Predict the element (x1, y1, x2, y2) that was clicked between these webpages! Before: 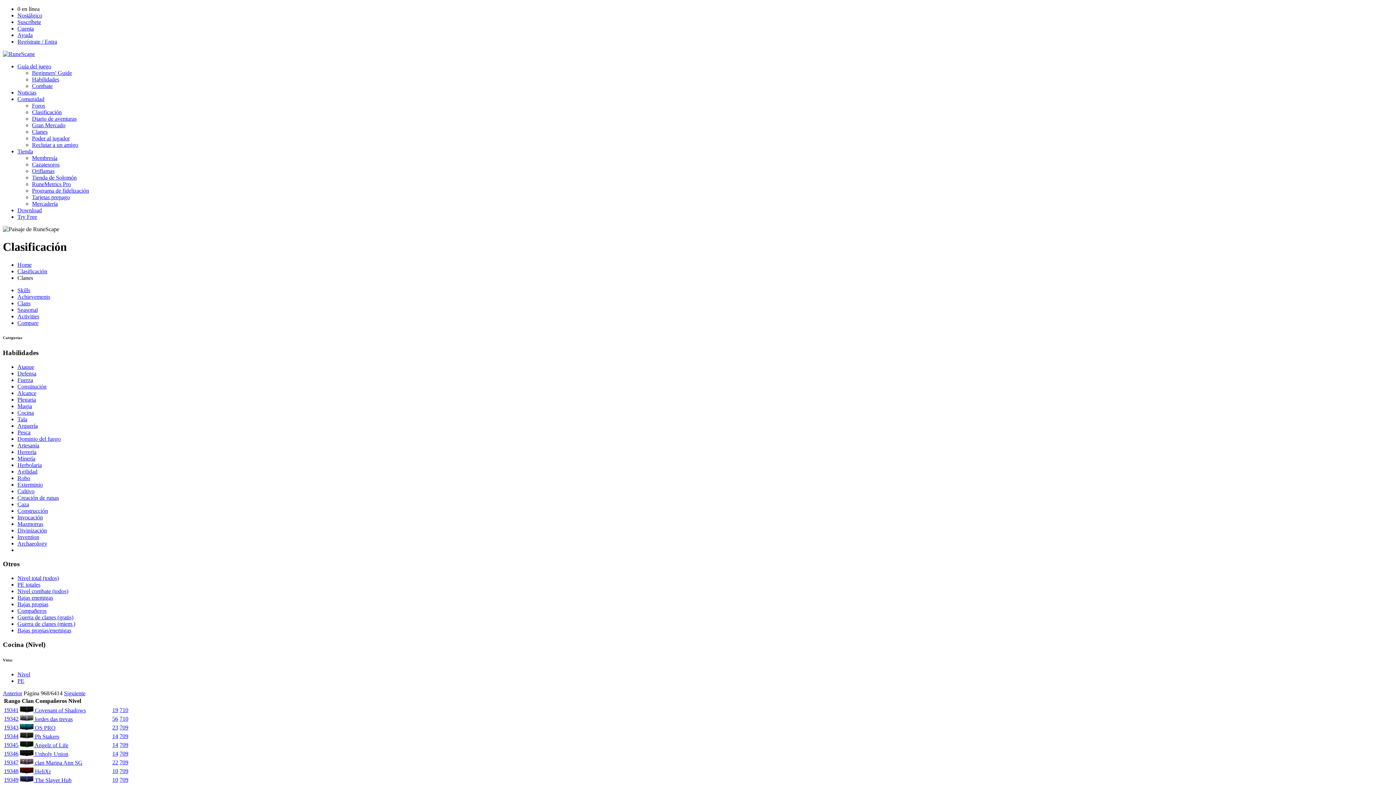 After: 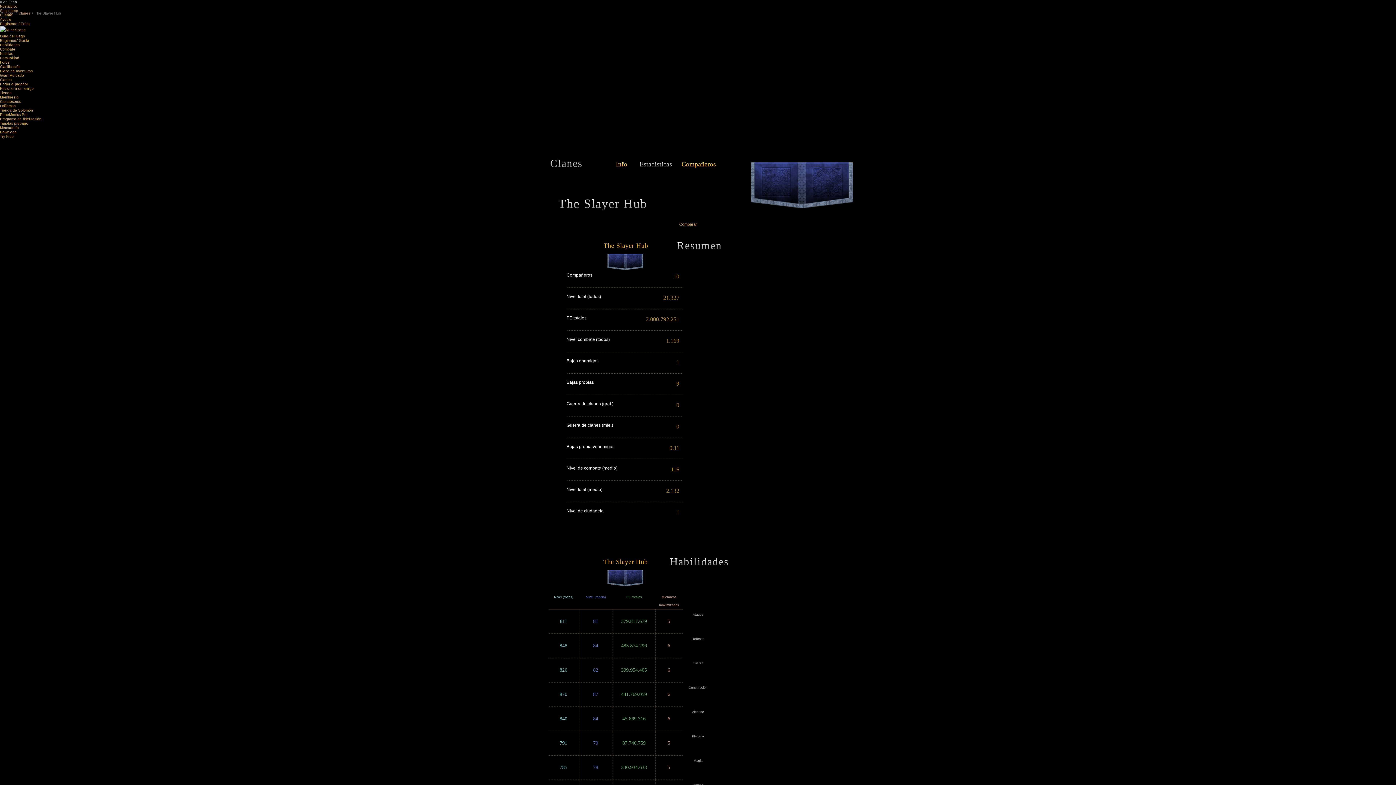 Action: bbox: (4, 776, 18, 783) label: 19349